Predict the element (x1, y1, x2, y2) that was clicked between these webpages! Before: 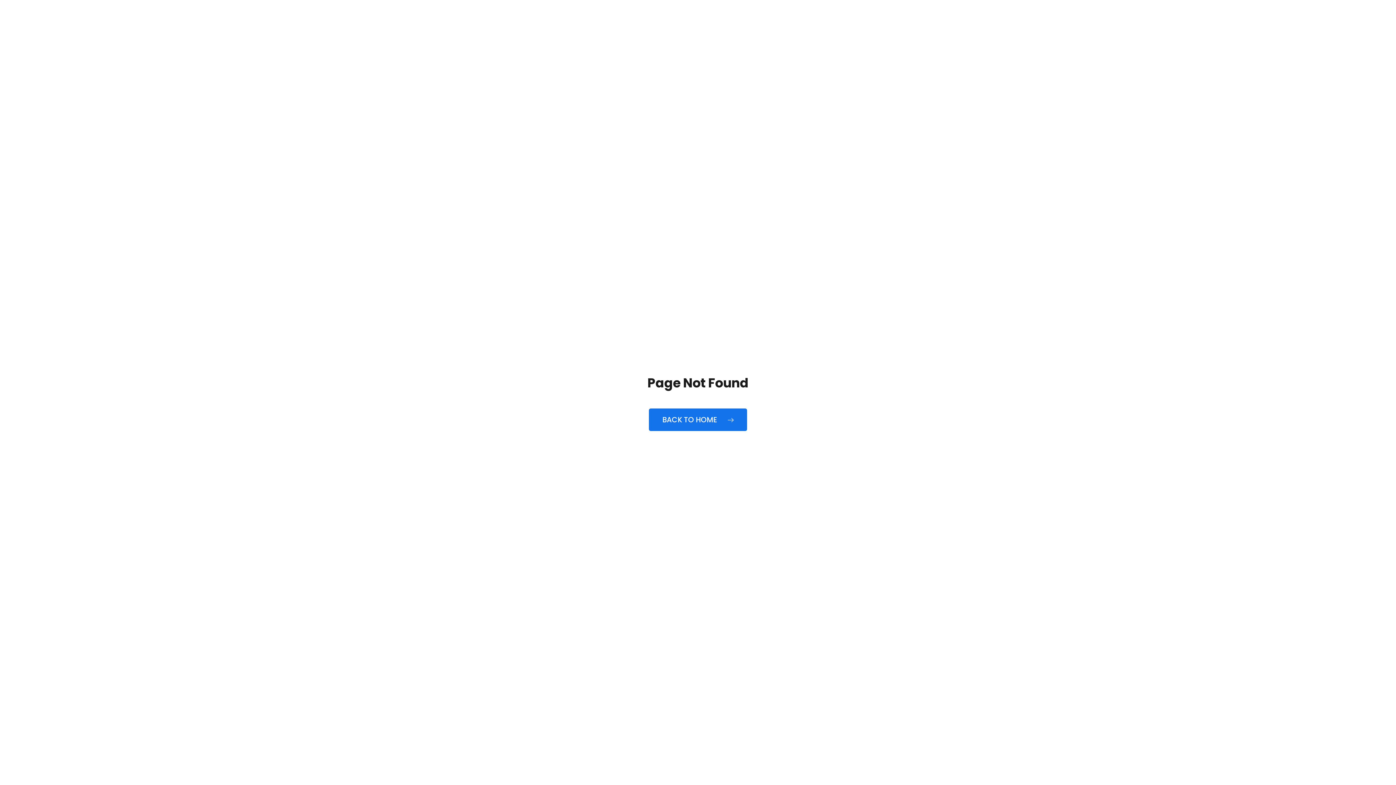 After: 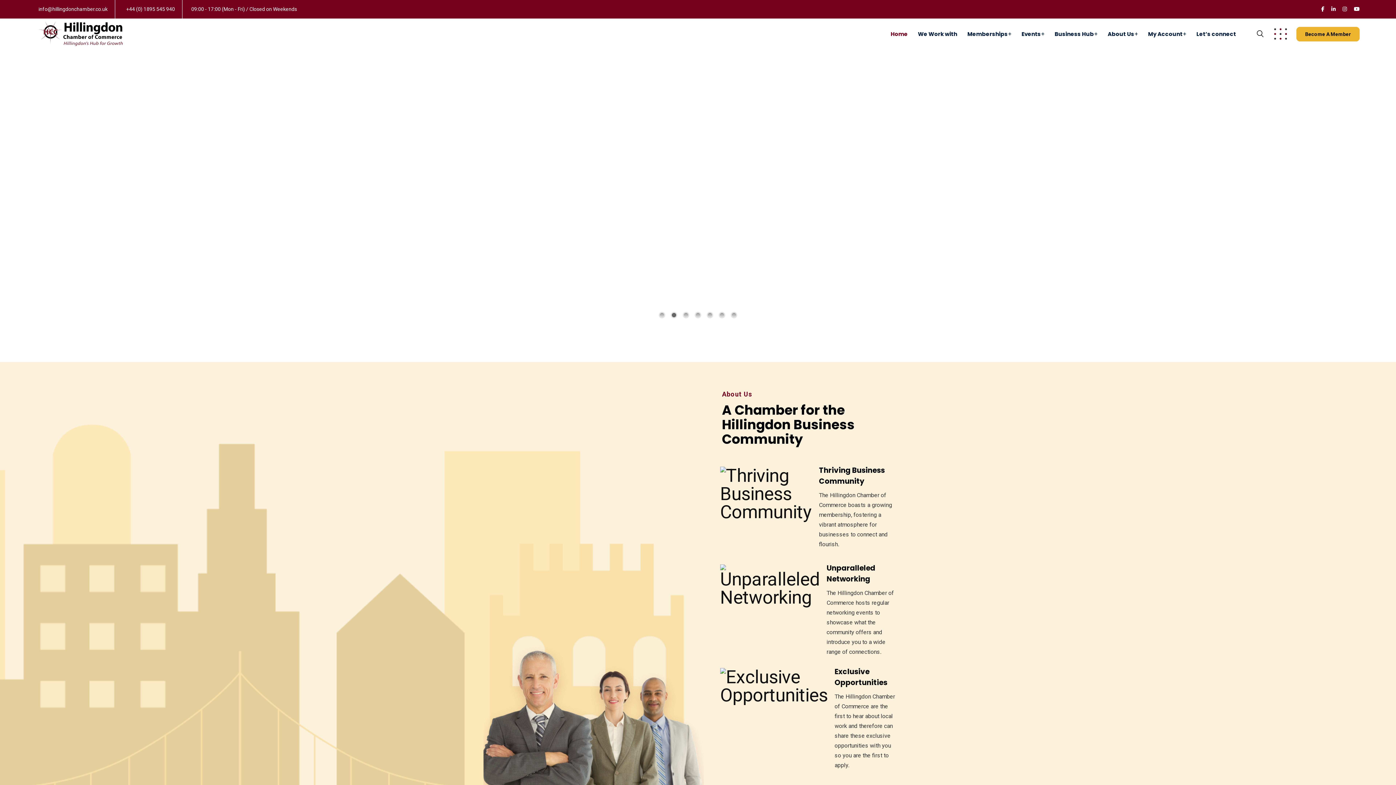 Action: bbox: (649, 408, 747, 431) label: BACK TO HOME 